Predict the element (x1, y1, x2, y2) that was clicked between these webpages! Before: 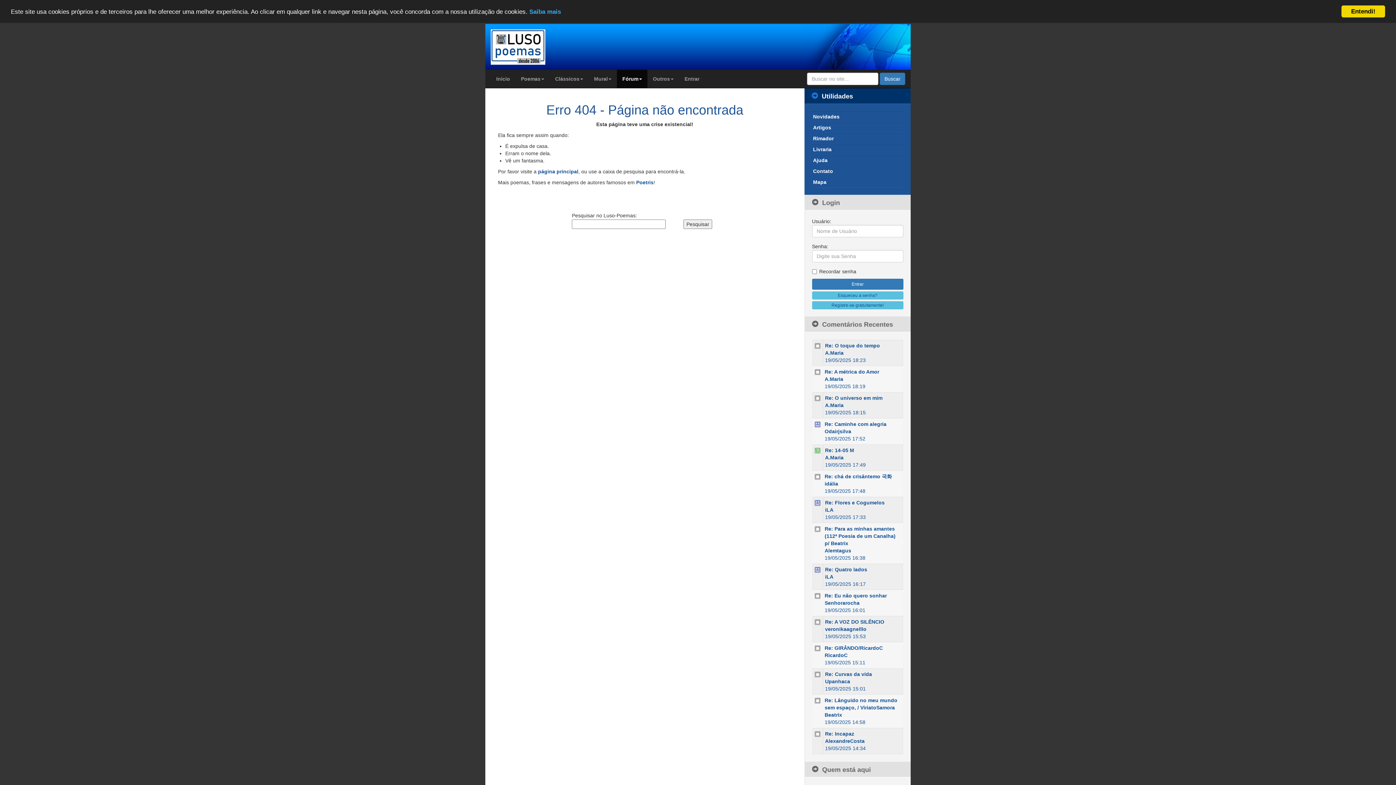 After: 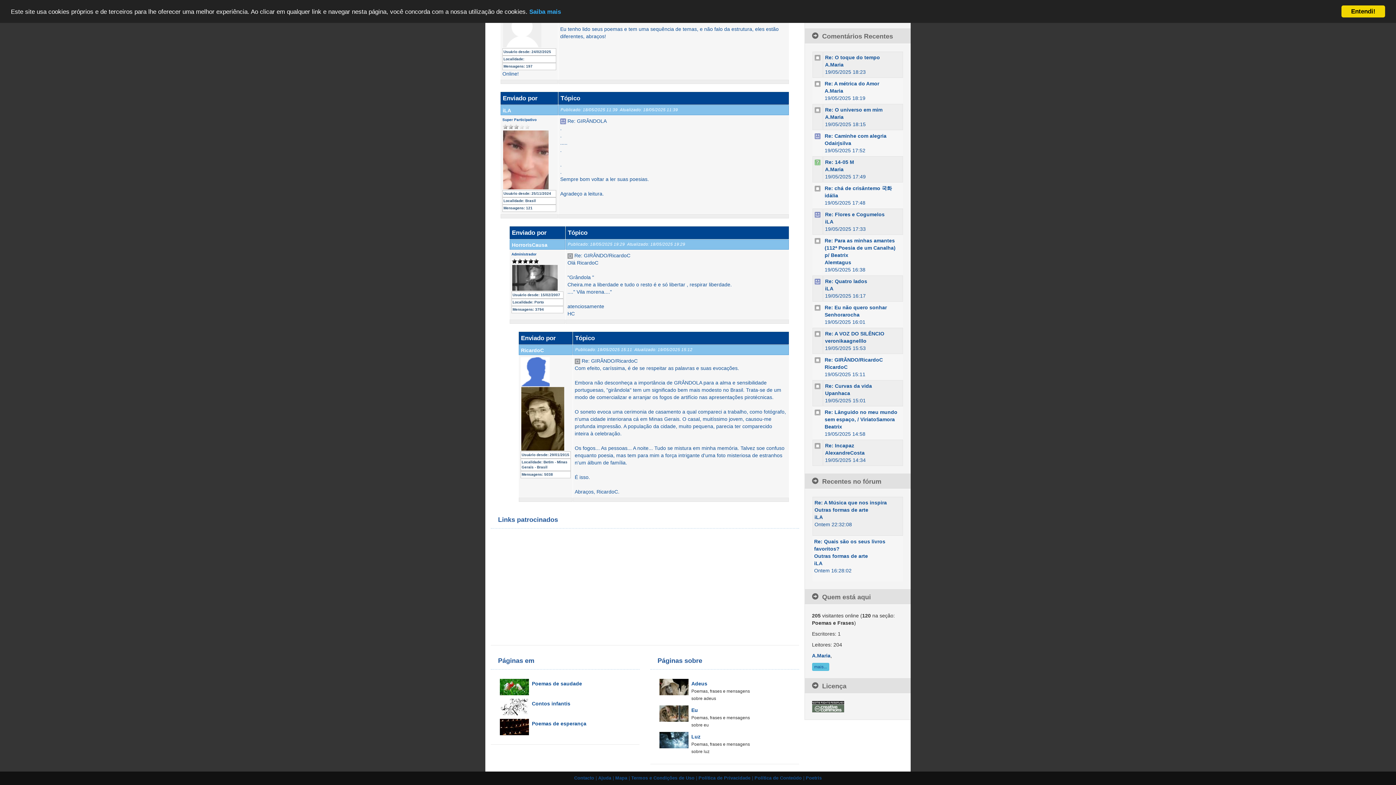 Action: label: Re: GIRÂNDO/RicardoC bbox: (824, 645, 883, 651)